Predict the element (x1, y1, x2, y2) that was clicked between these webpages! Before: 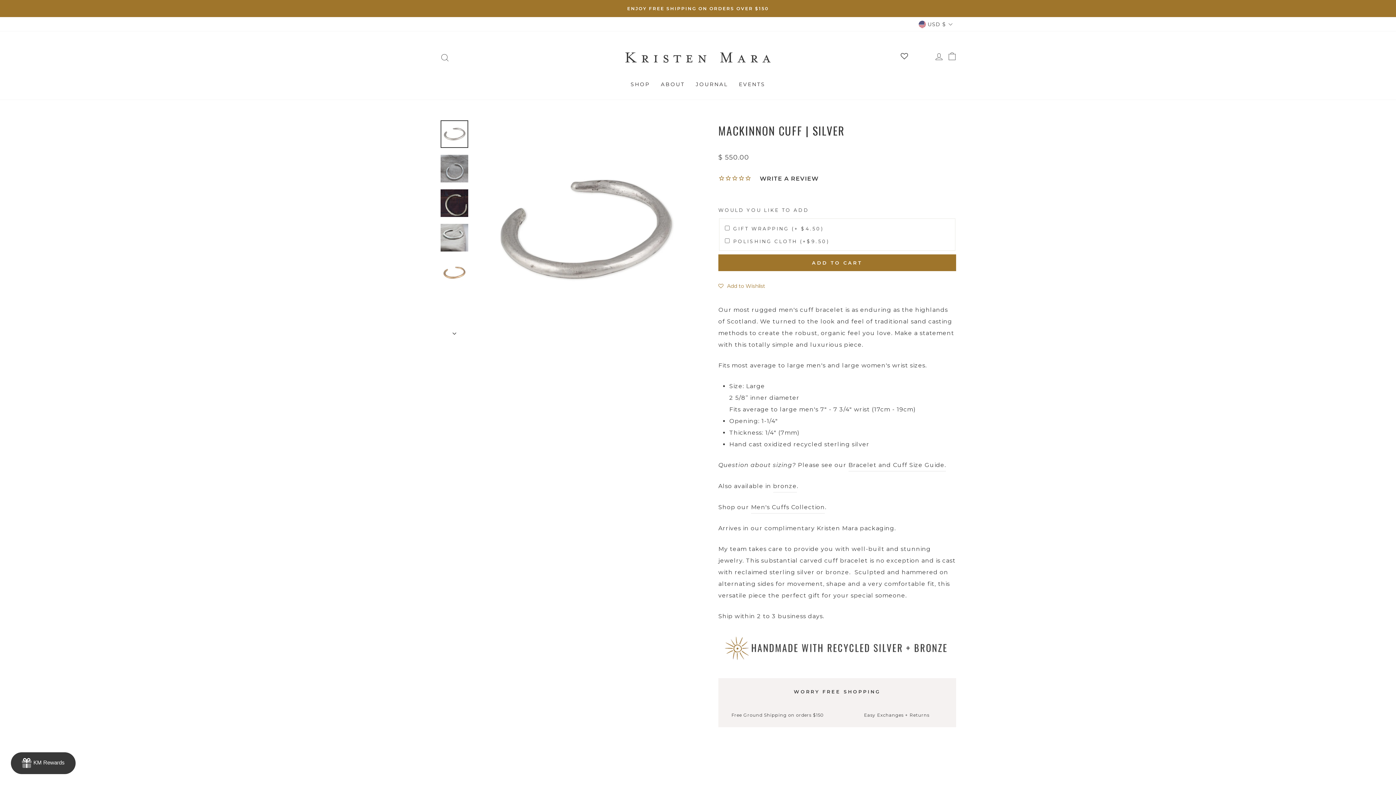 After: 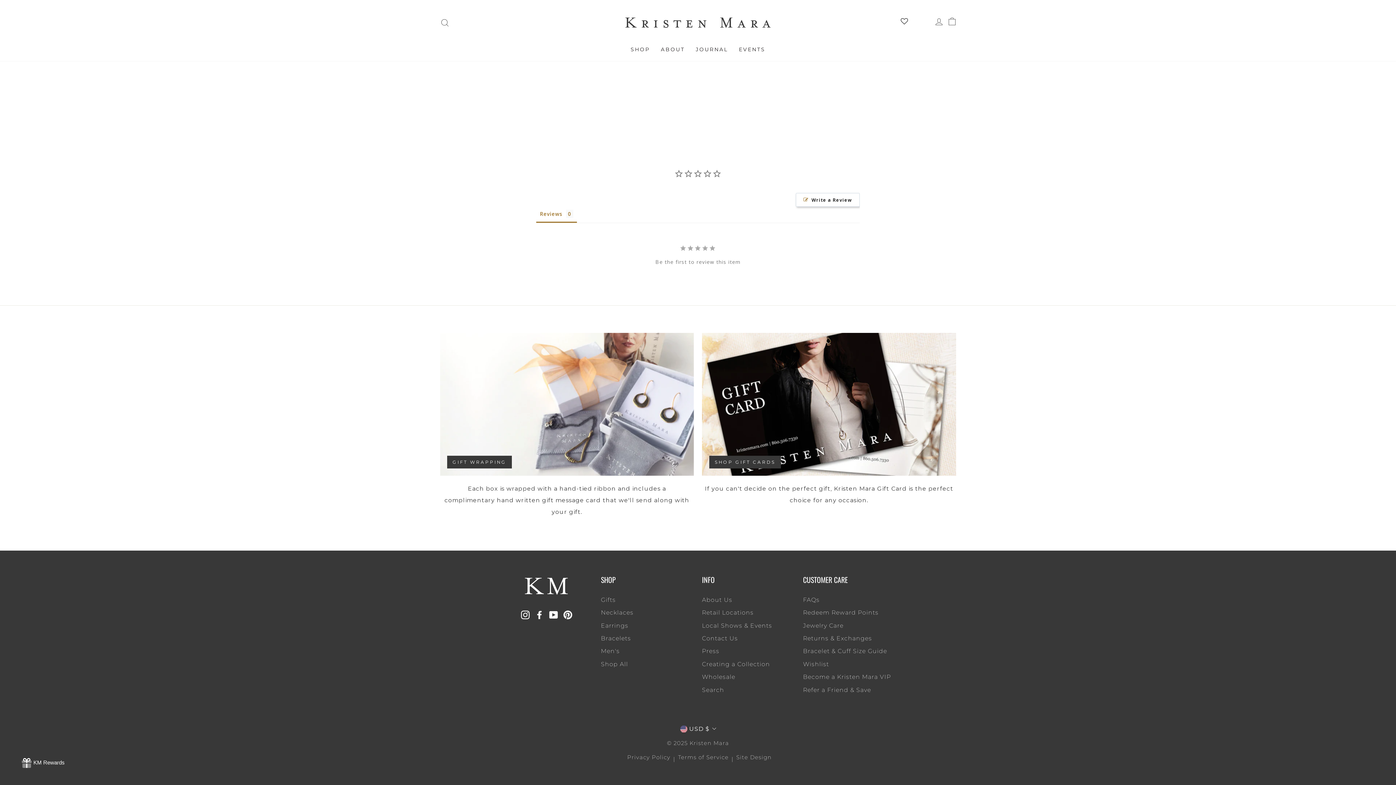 Action: label: WRITE A REVIEW bbox: (760, 173, 818, 185)